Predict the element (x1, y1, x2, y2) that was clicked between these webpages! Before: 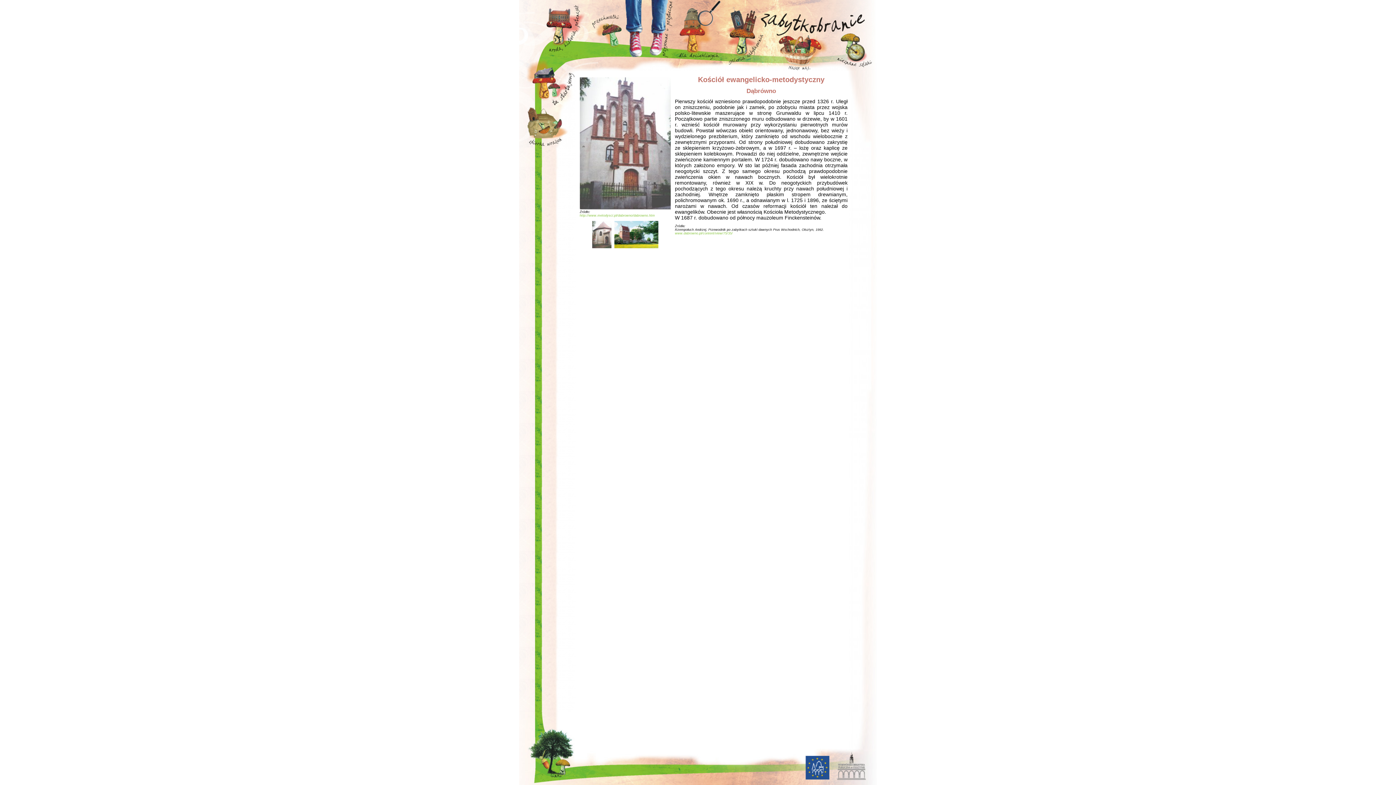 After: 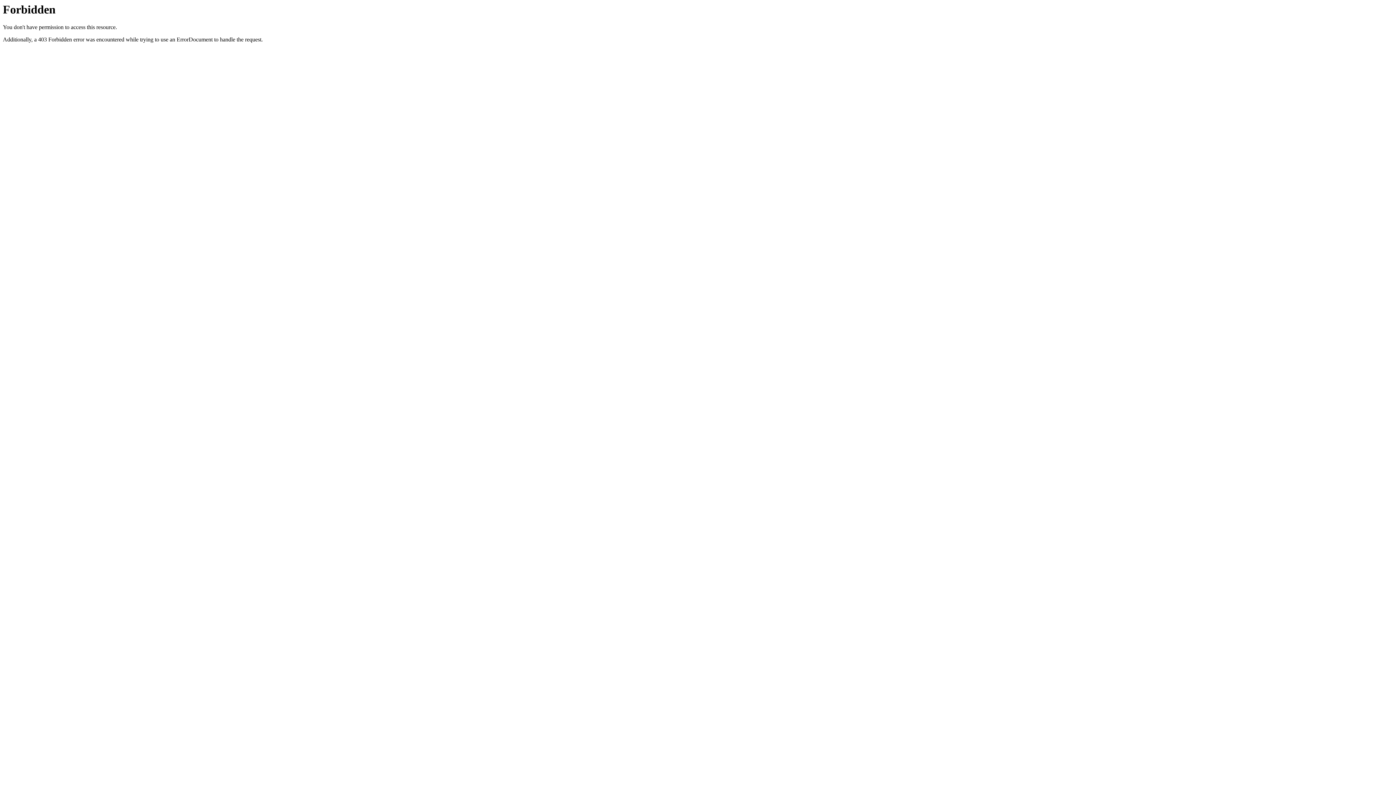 Action: label: http://www.metodysci.pl/dabrowno/dabrowno.htm bbox: (579, 213, 655, 218)